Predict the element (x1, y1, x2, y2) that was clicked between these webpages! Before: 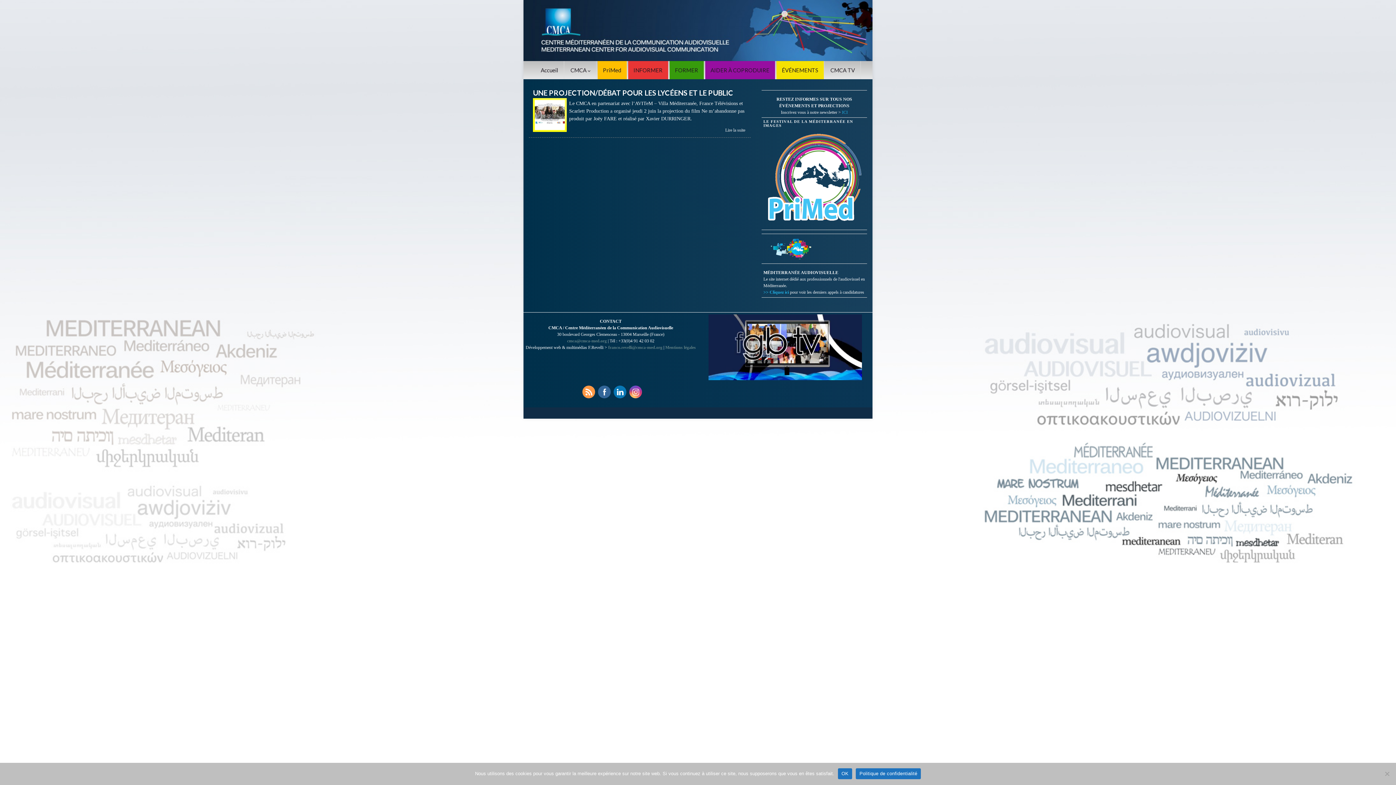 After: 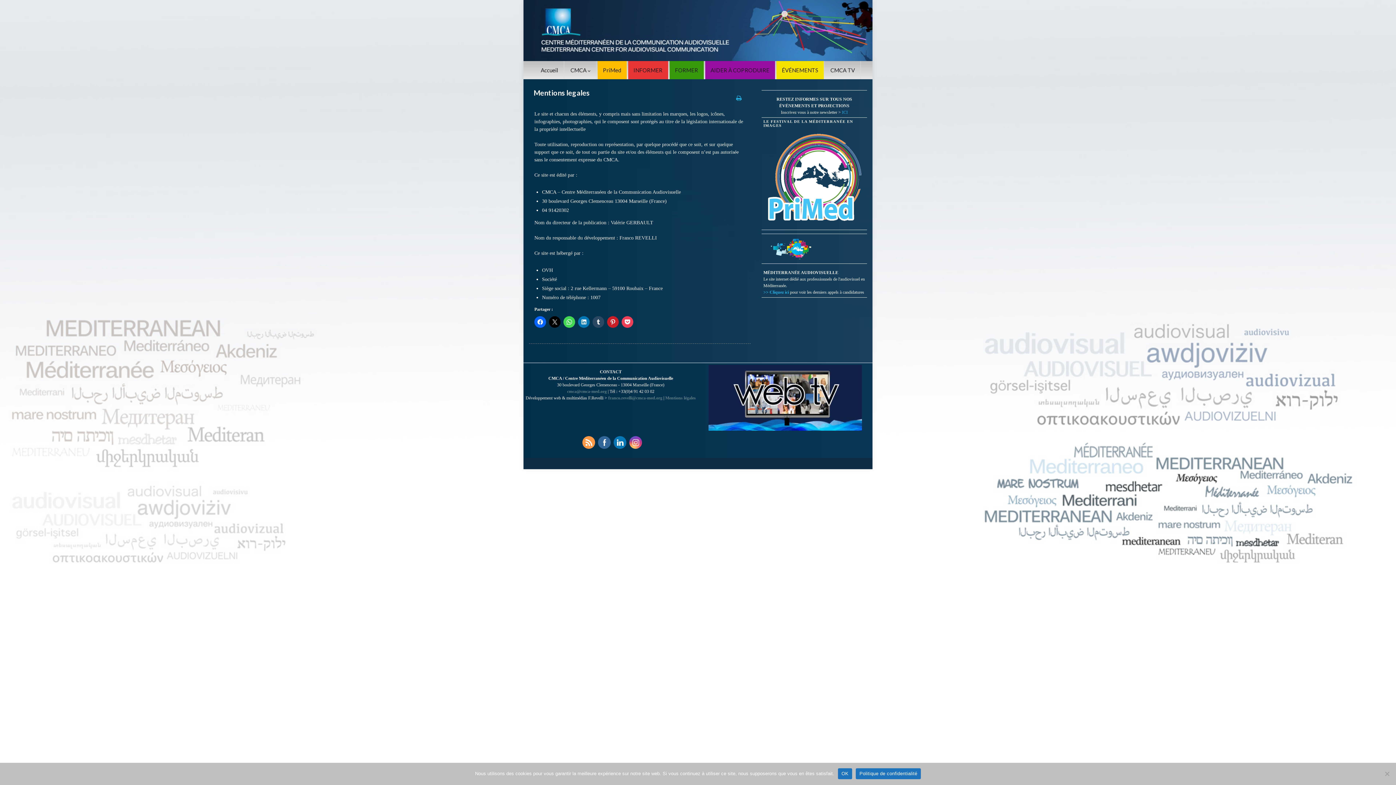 Action: label: Mentions légales bbox: (665, 345, 696, 350)